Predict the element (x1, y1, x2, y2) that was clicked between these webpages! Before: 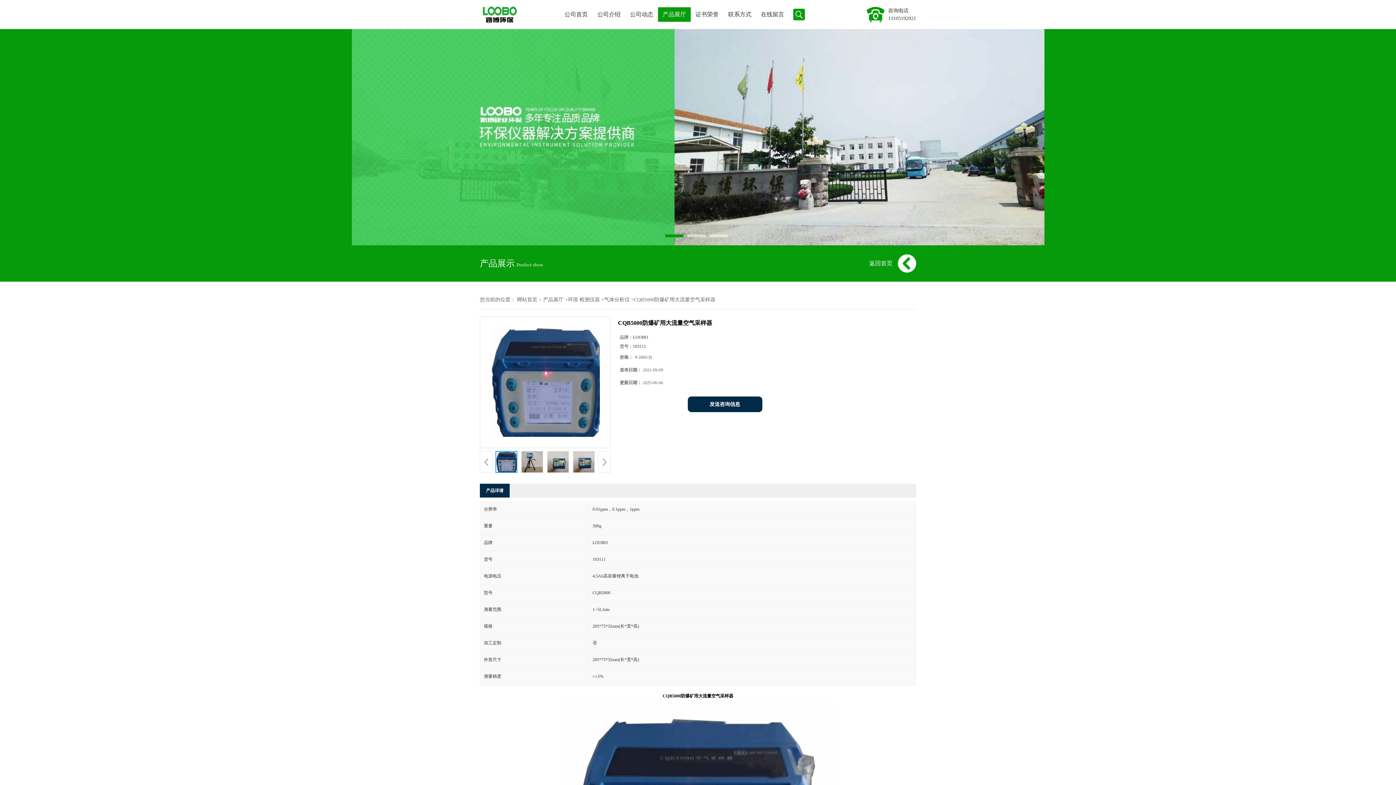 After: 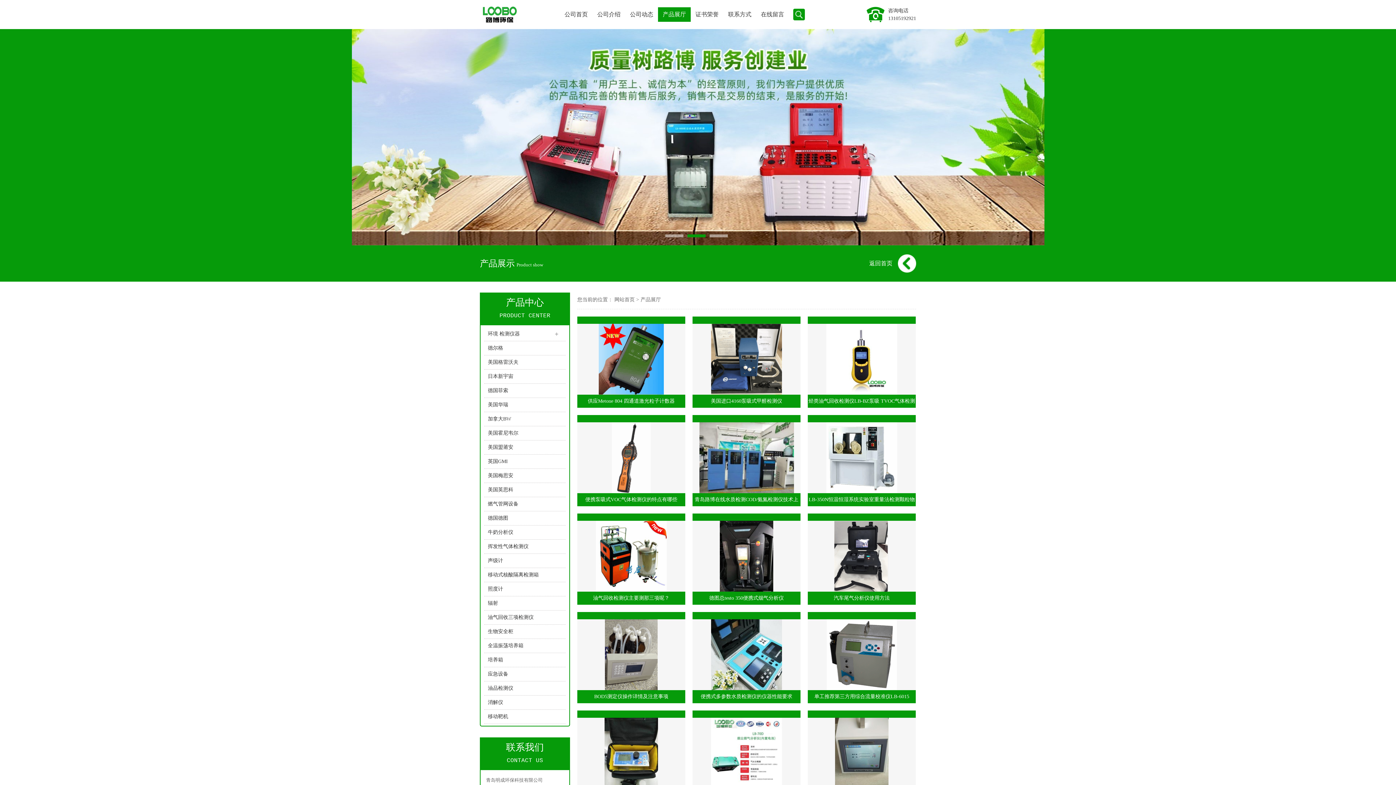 Action: label: 产品展厅 bbox: (658, 7, 690, 21)